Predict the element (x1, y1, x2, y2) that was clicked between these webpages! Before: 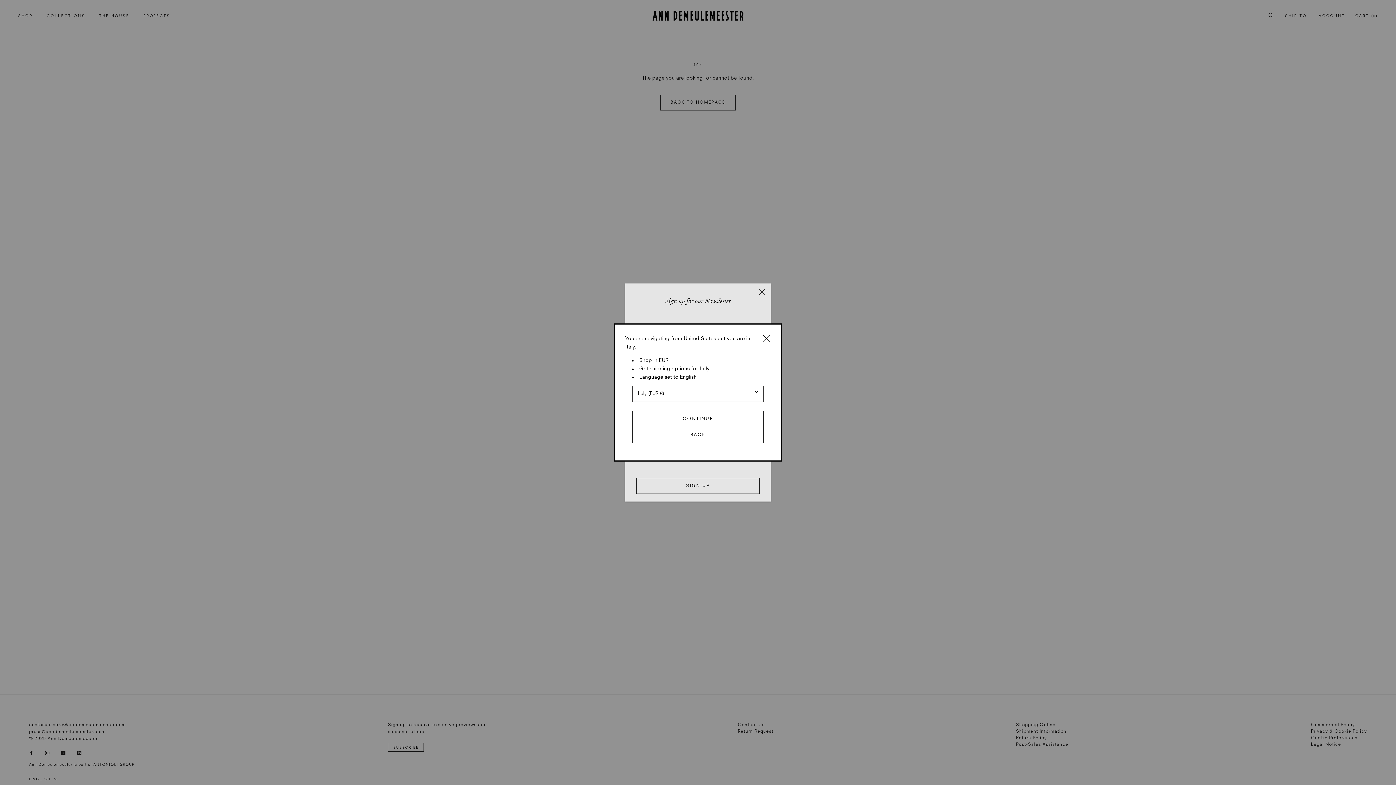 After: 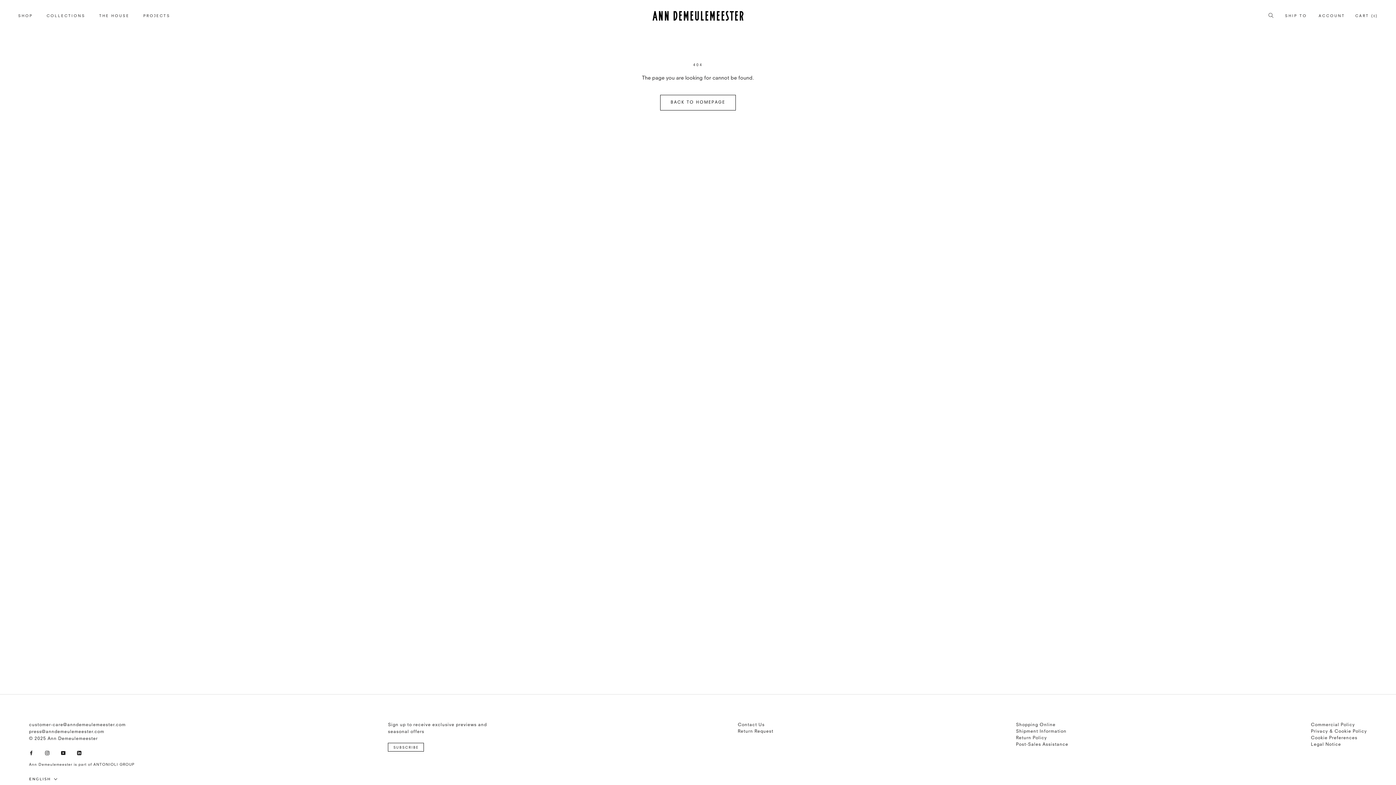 Action: label: BACK bbox: (632, 427, 763, 443)